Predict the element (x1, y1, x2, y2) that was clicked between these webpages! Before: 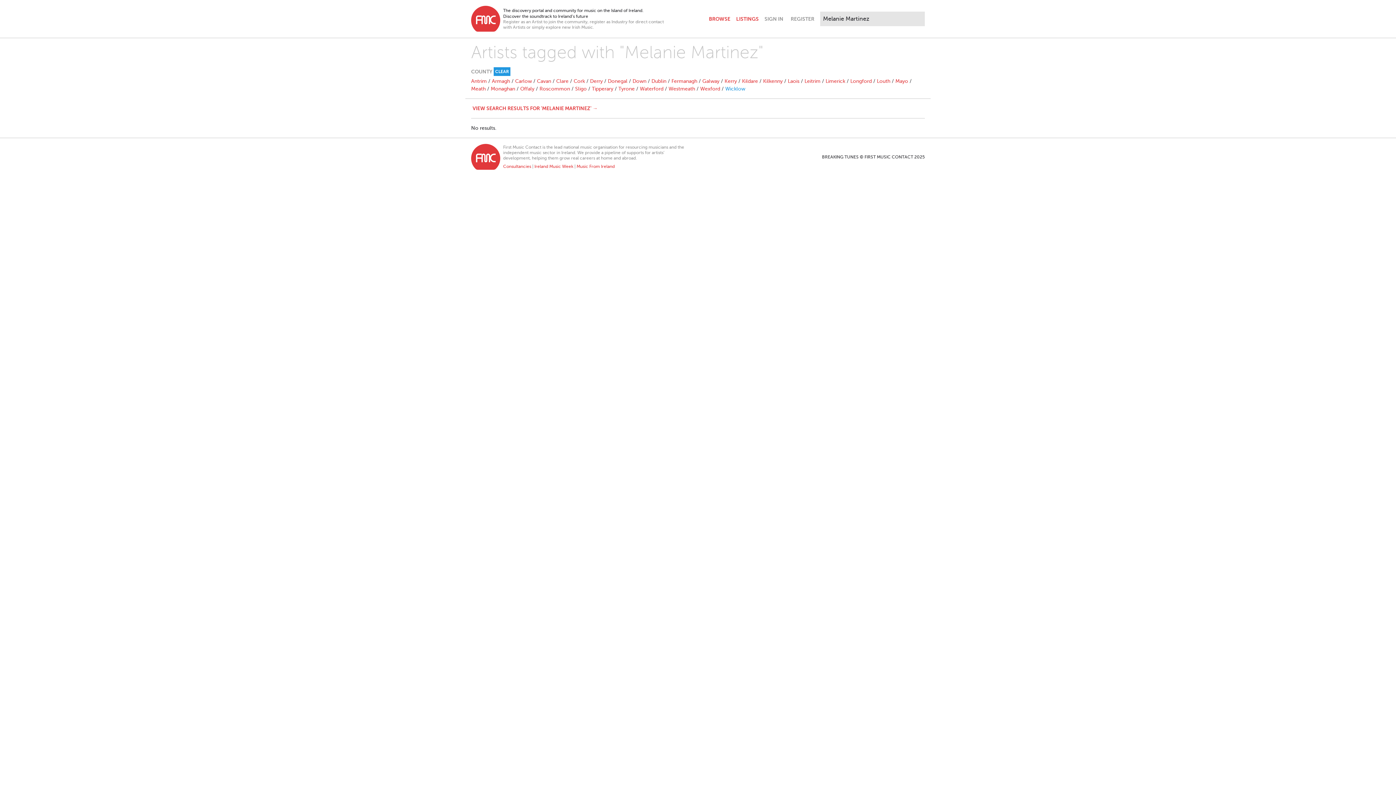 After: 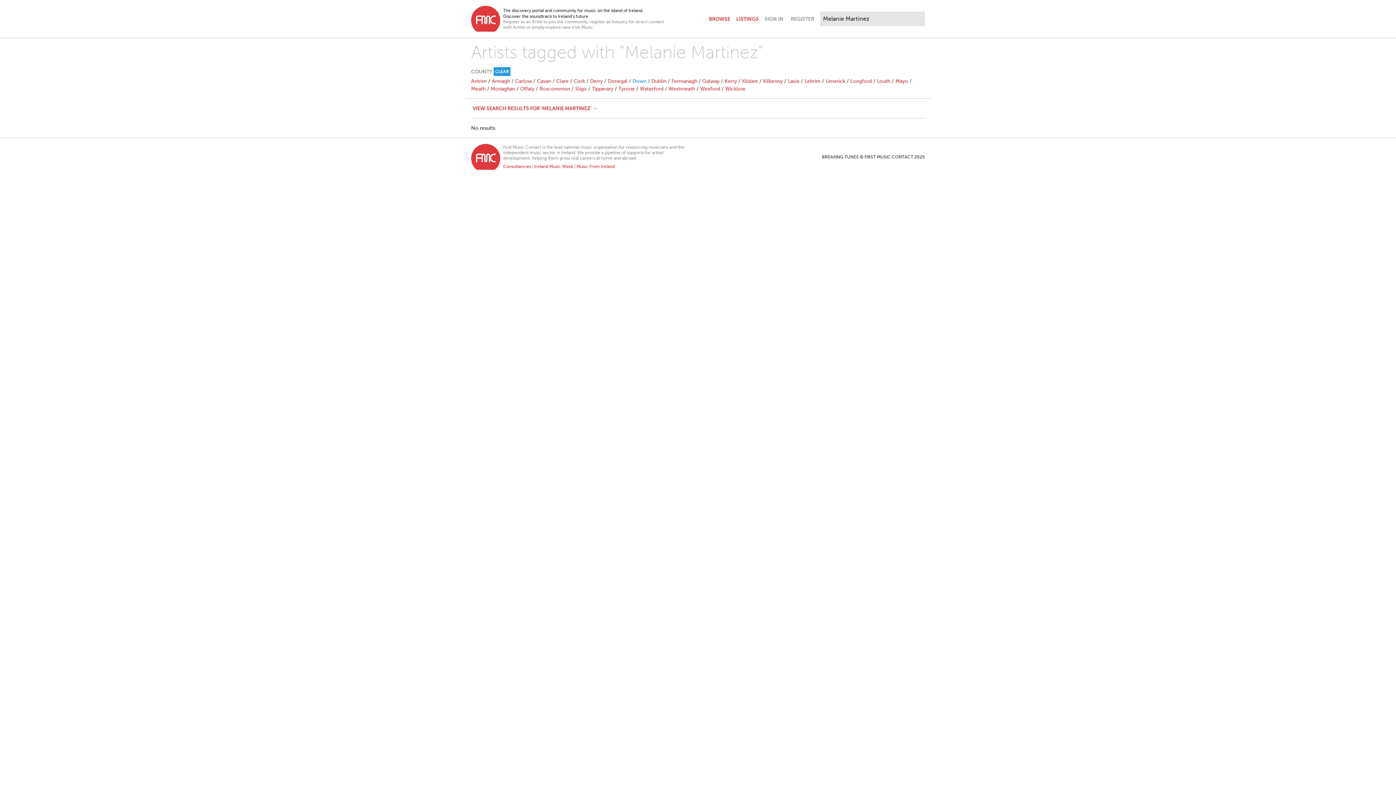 Action: label: Down bbox: (632, 78, 646, 84)